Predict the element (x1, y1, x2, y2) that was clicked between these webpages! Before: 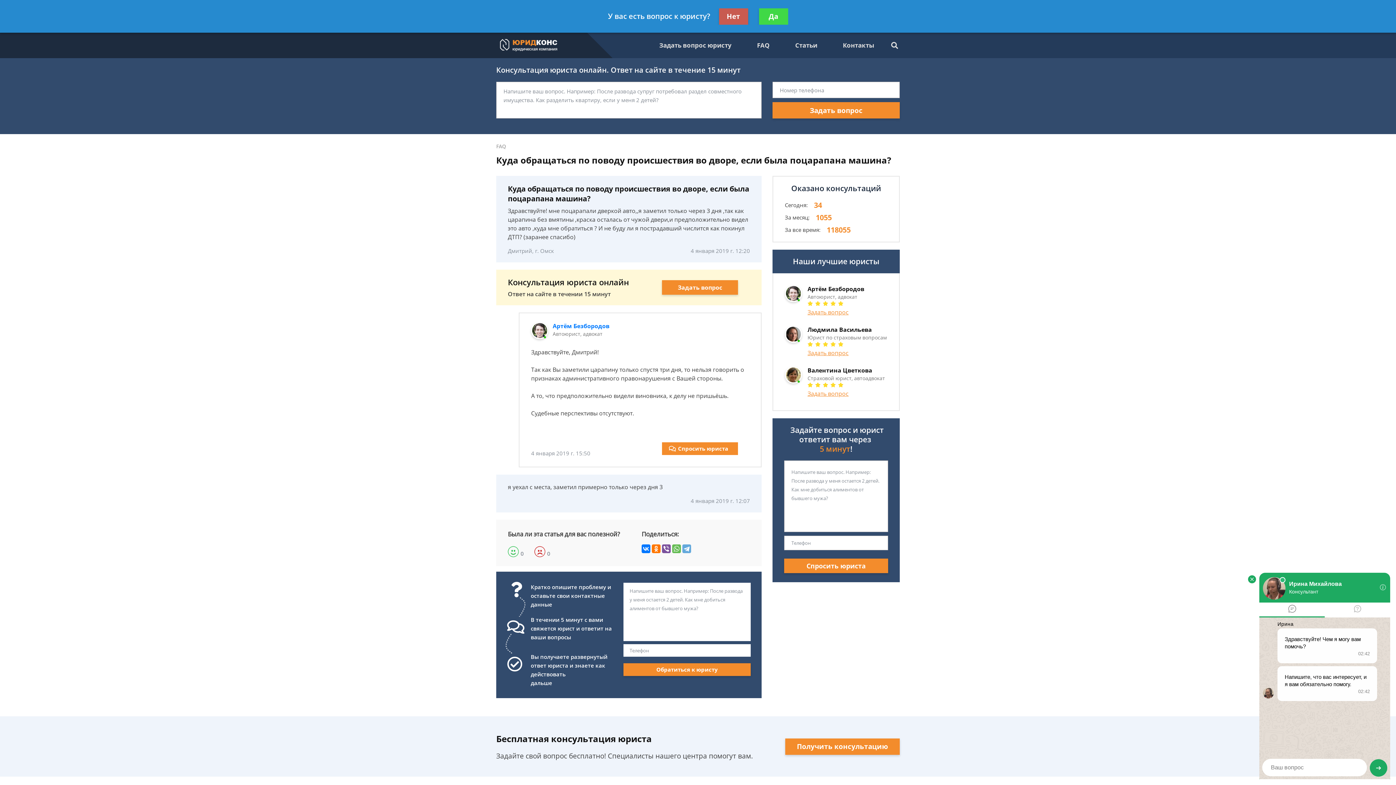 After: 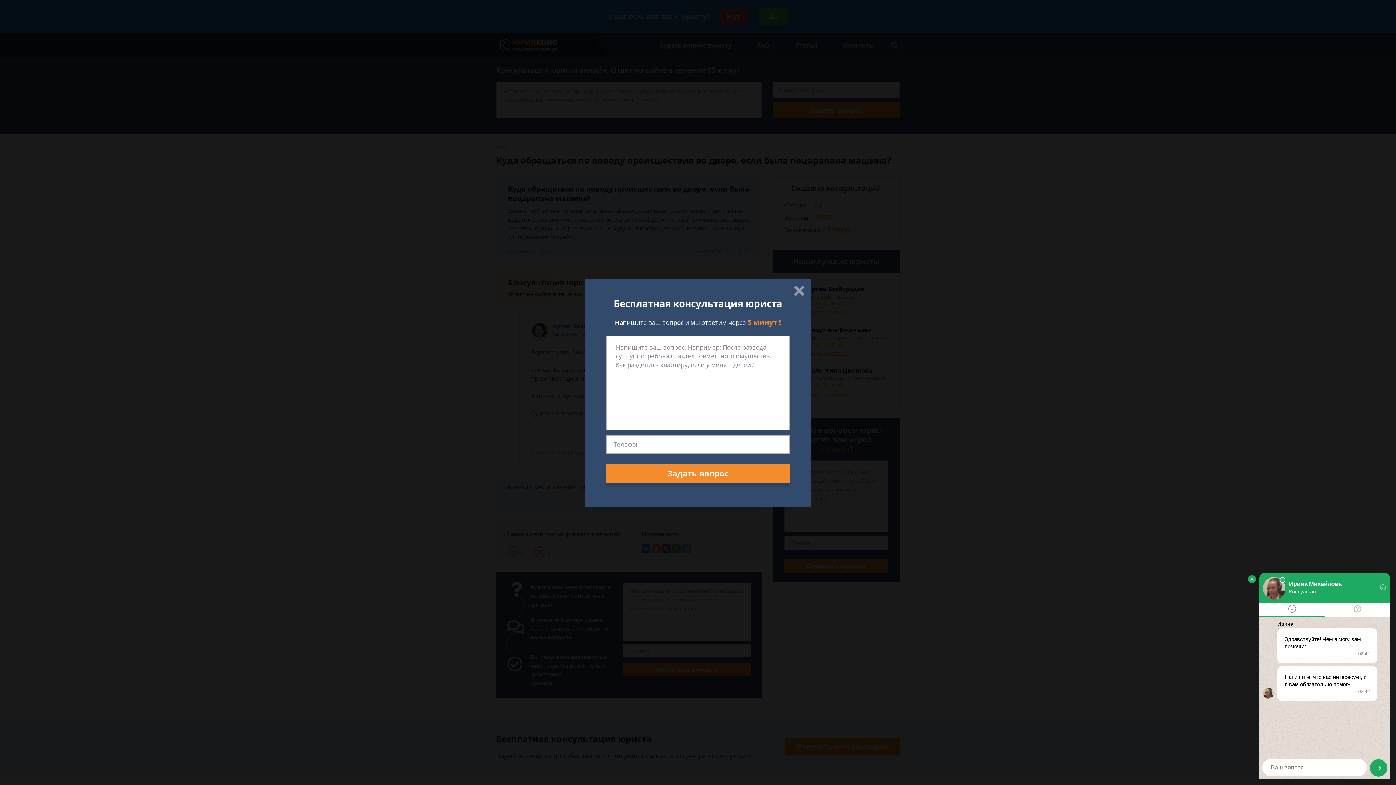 Action: bbox: (662, 442, 738, 455) label: Спросить юриста